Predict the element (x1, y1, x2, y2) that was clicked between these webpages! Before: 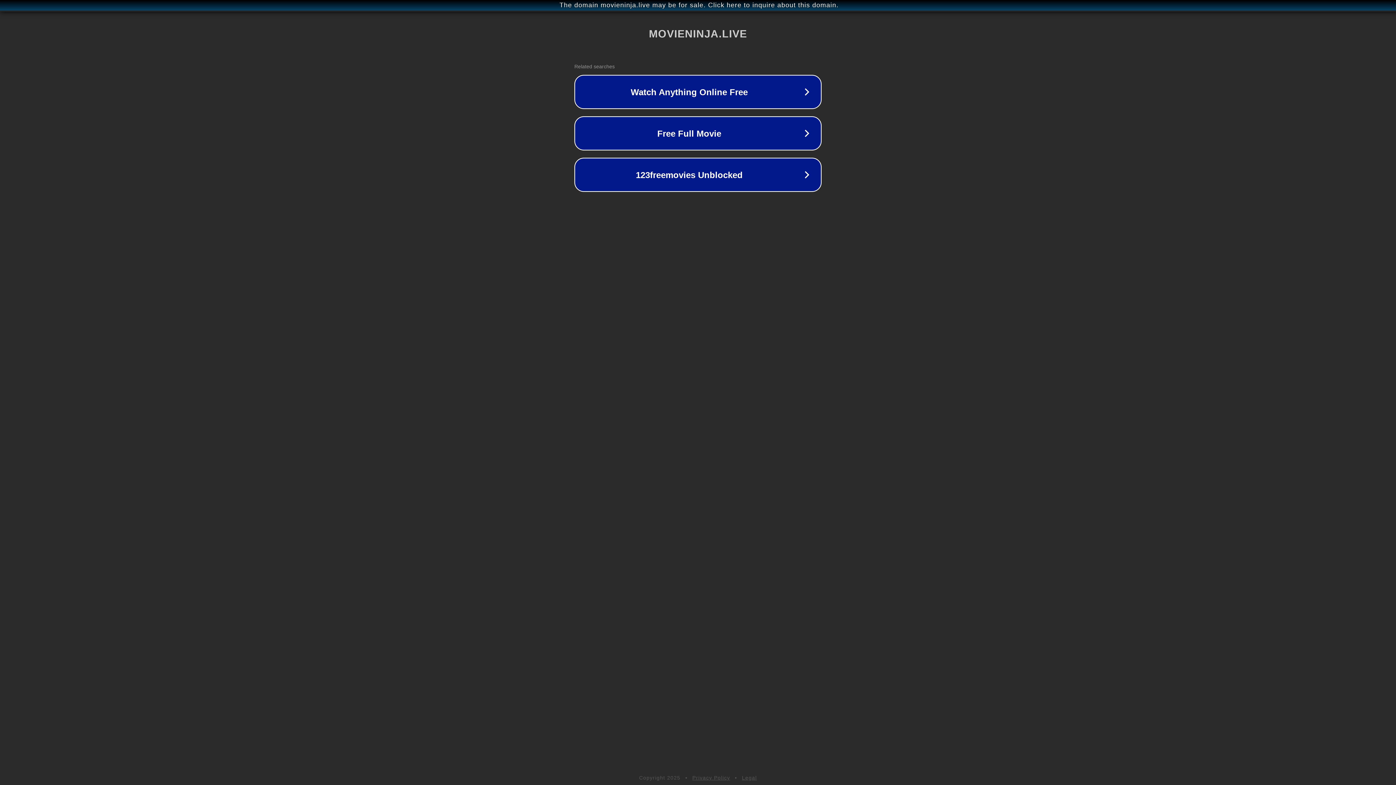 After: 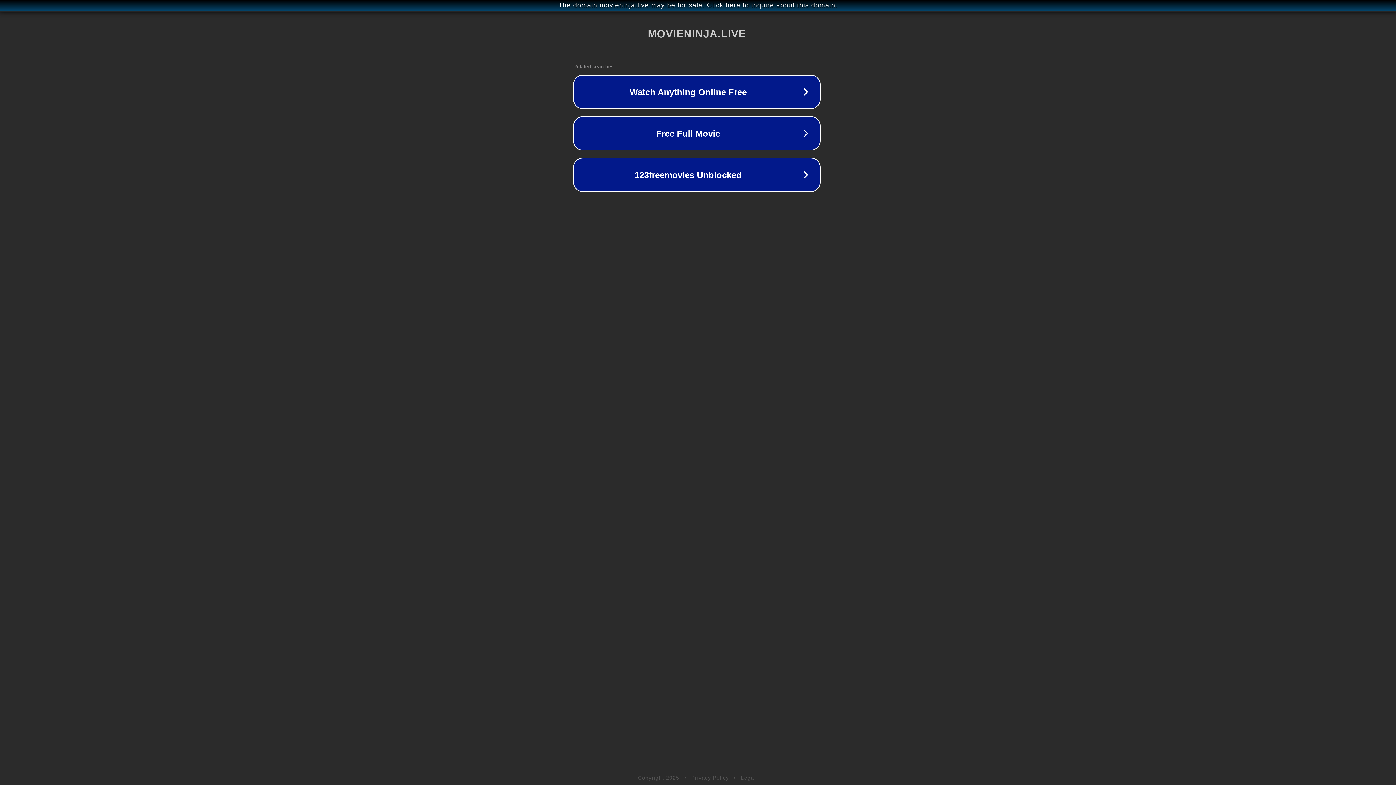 Action: label: The domain movieninja.live may be for sale. Click here to inquire about this domain. bbox: (1, 1, 1397, 9)